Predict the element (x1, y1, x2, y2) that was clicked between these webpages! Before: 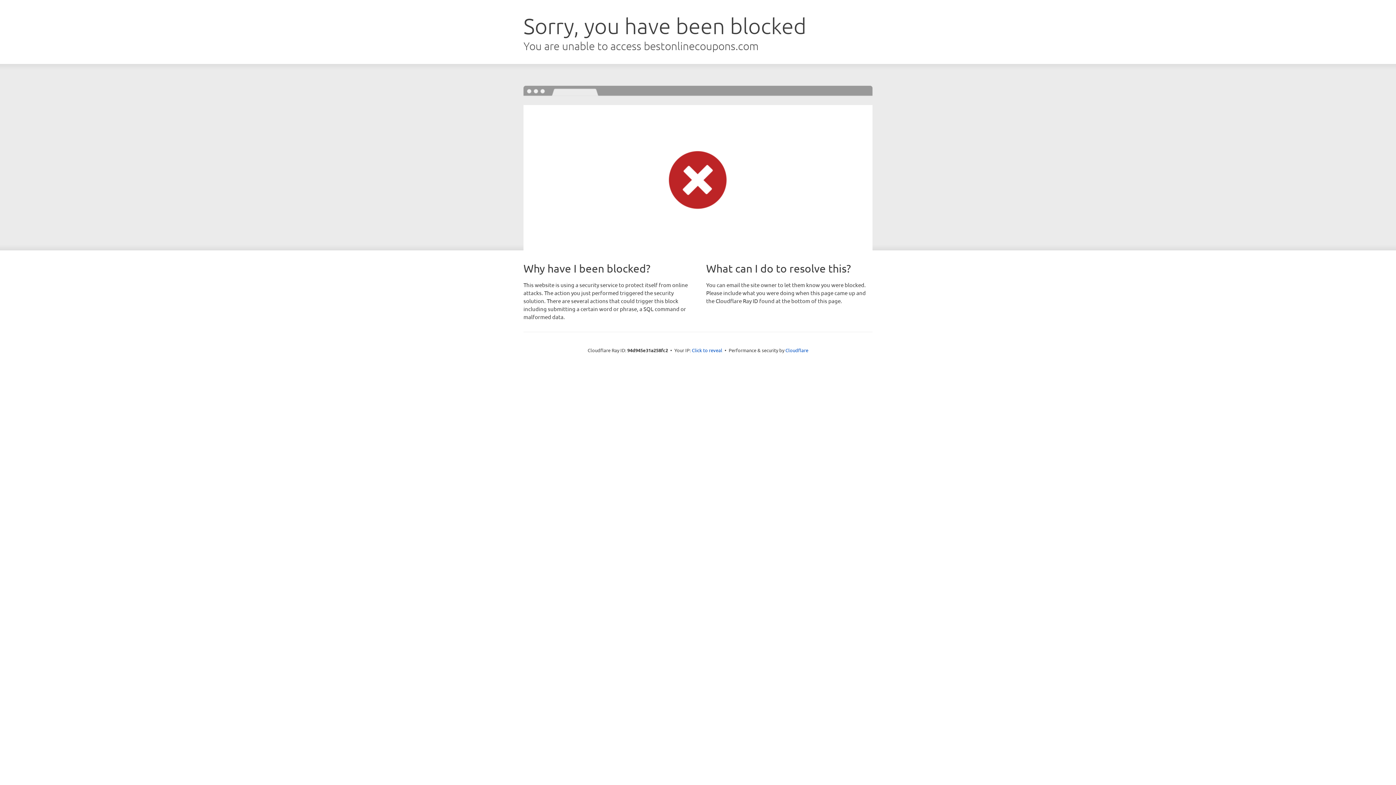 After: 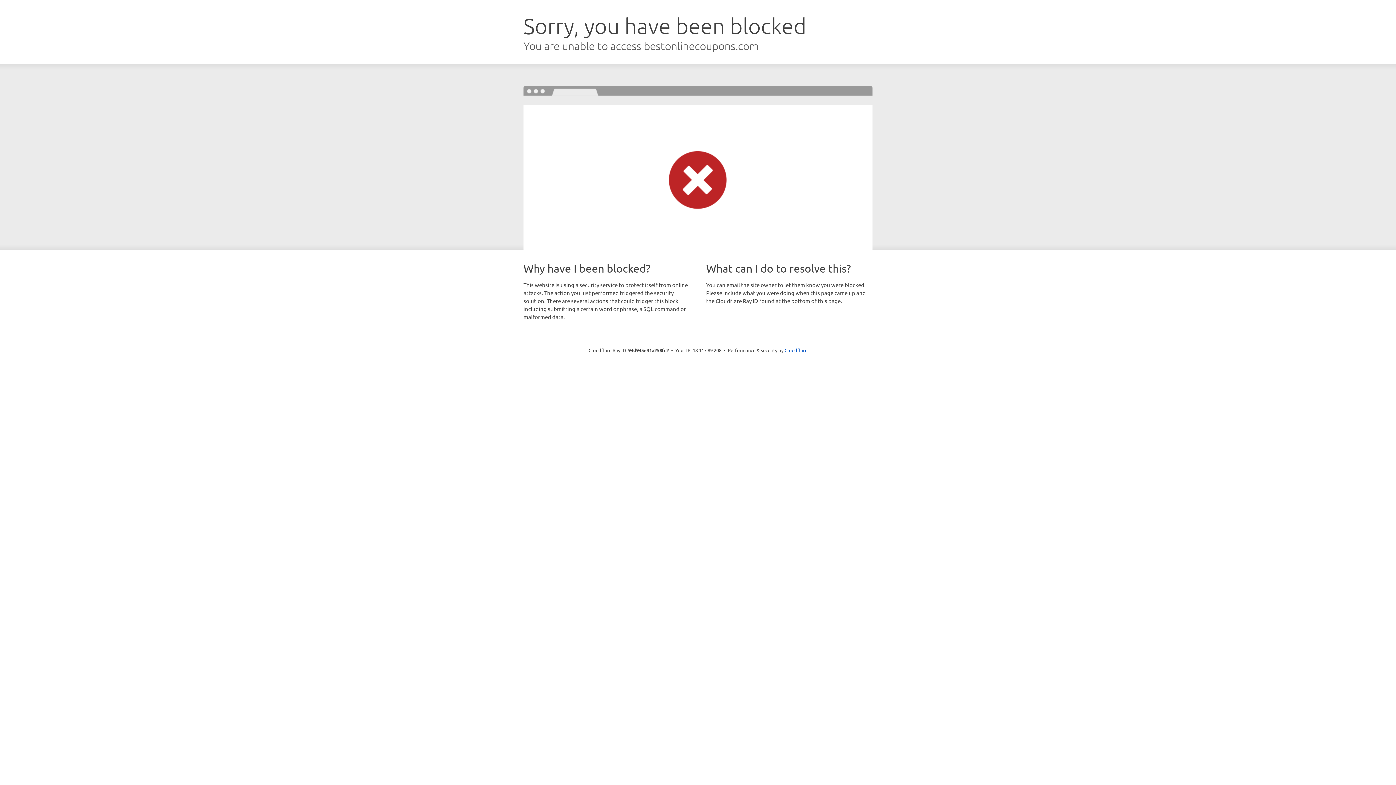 Action: bbox: (692, 346, 722, 353) label: Click to reveal